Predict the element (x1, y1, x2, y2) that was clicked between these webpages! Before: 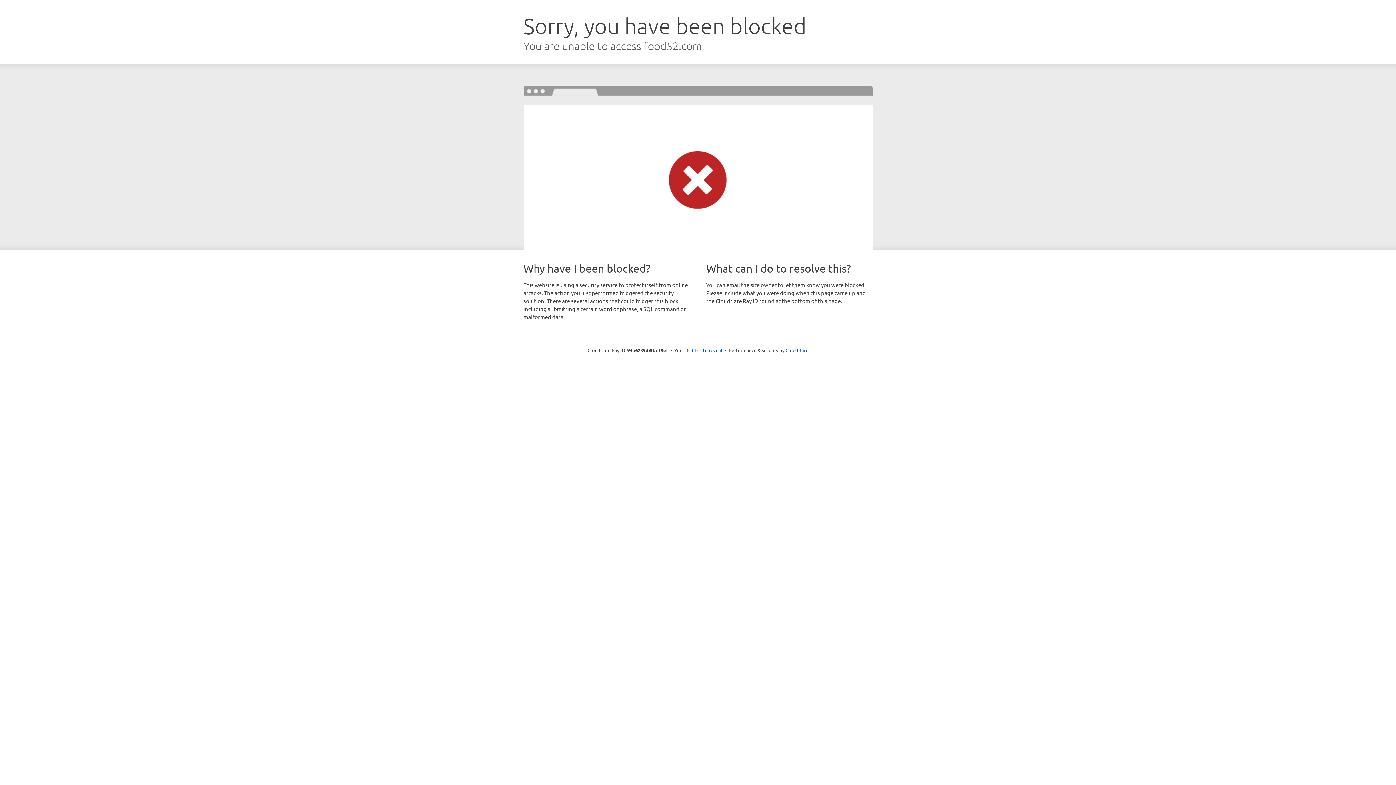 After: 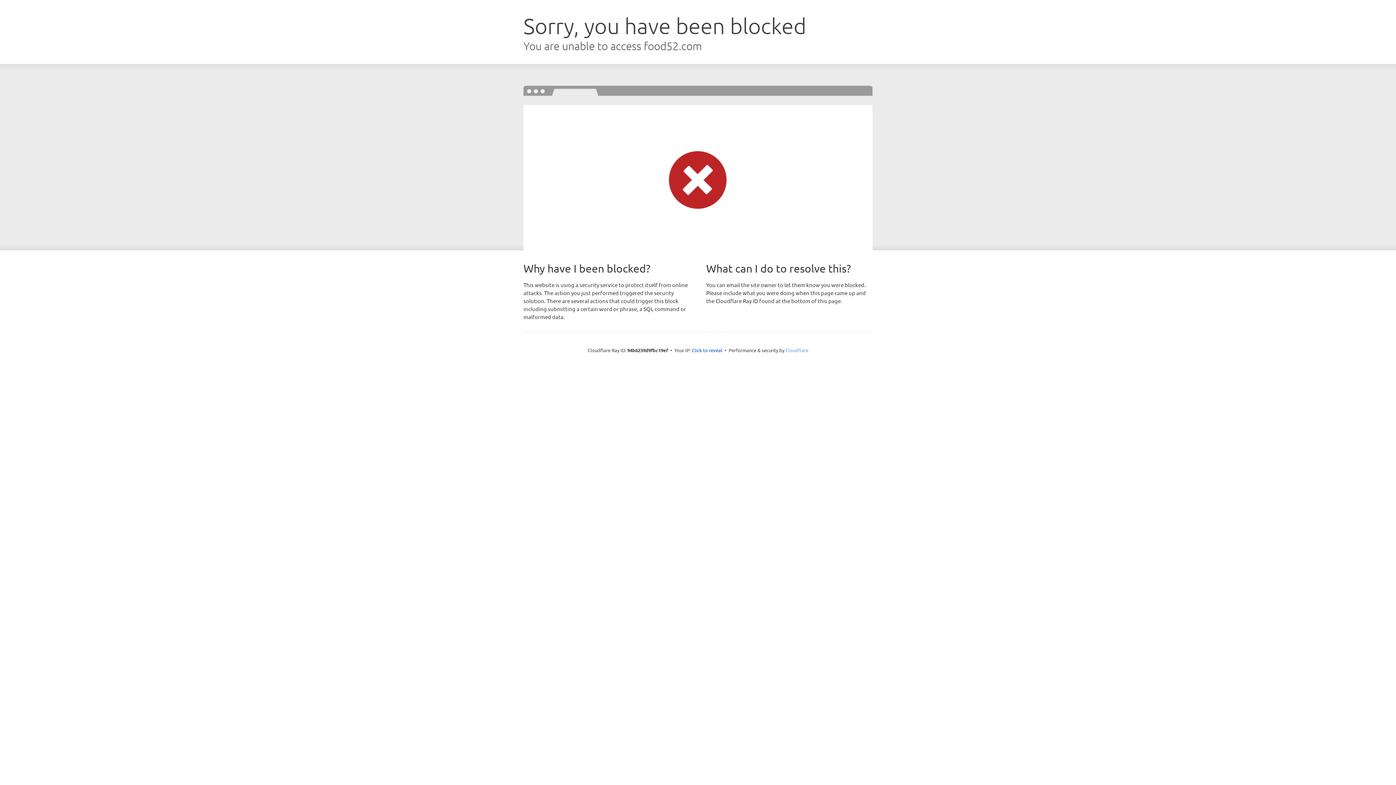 Action: label: Cloudflare bbox: (785, 347, 808, 353)